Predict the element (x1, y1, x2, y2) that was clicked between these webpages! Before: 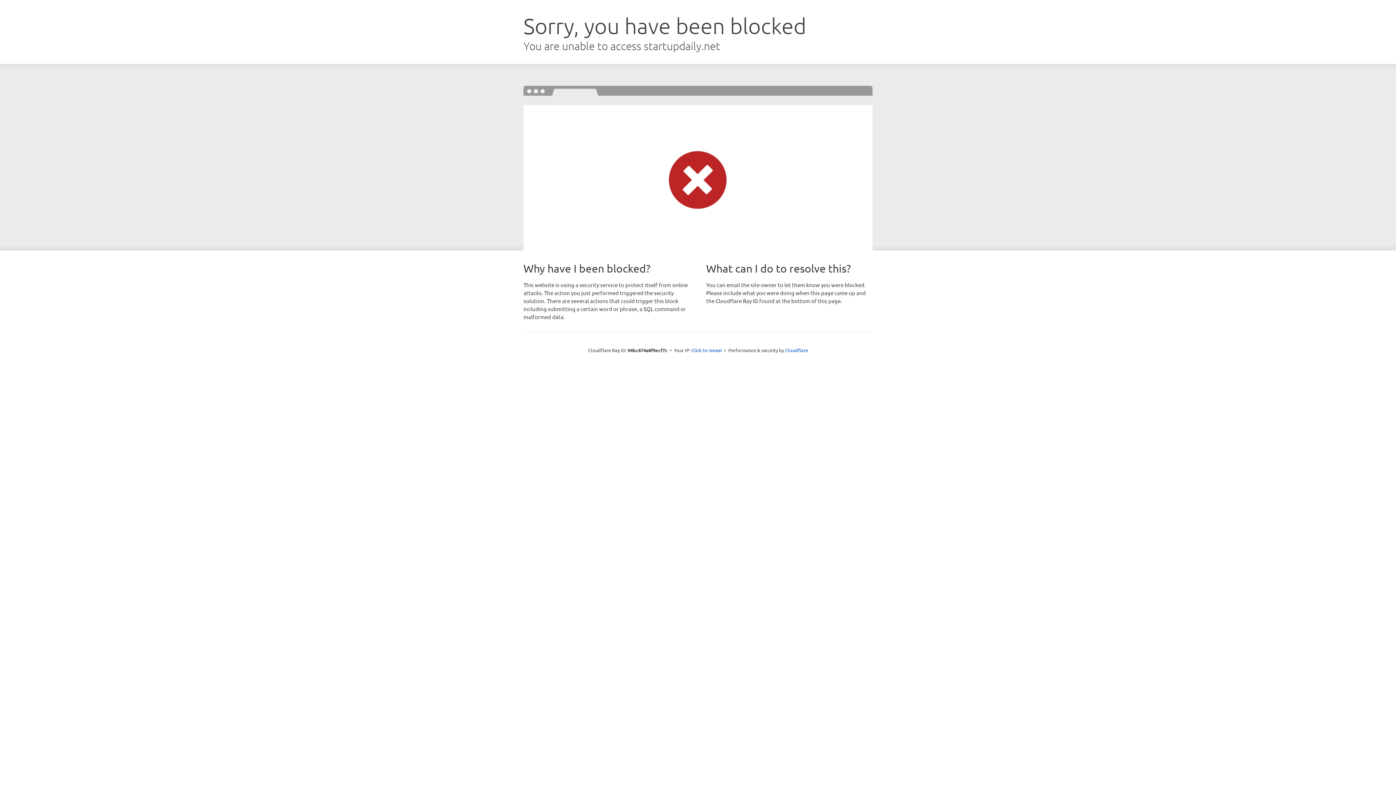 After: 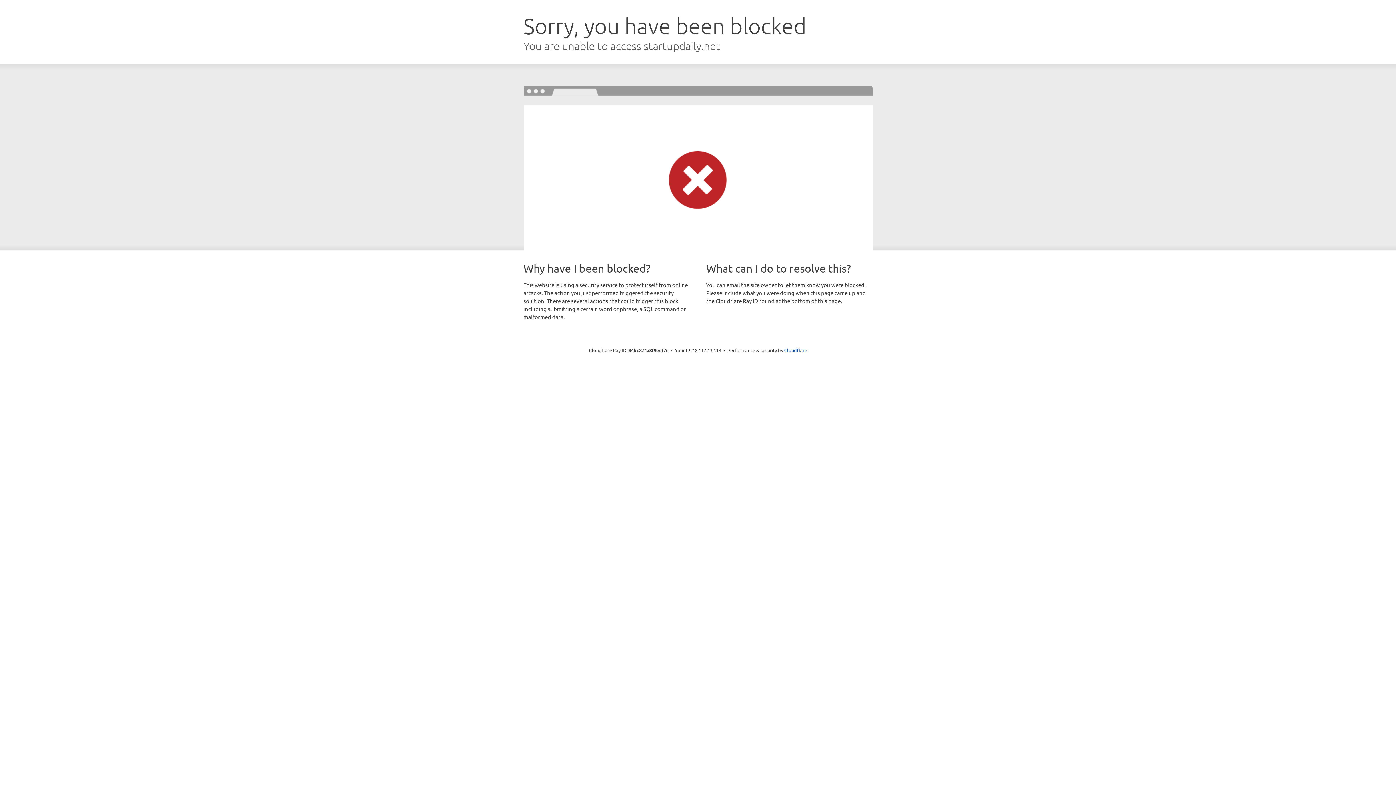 Action: bbox: (691, 346, 722, 353) label: Click to reveal